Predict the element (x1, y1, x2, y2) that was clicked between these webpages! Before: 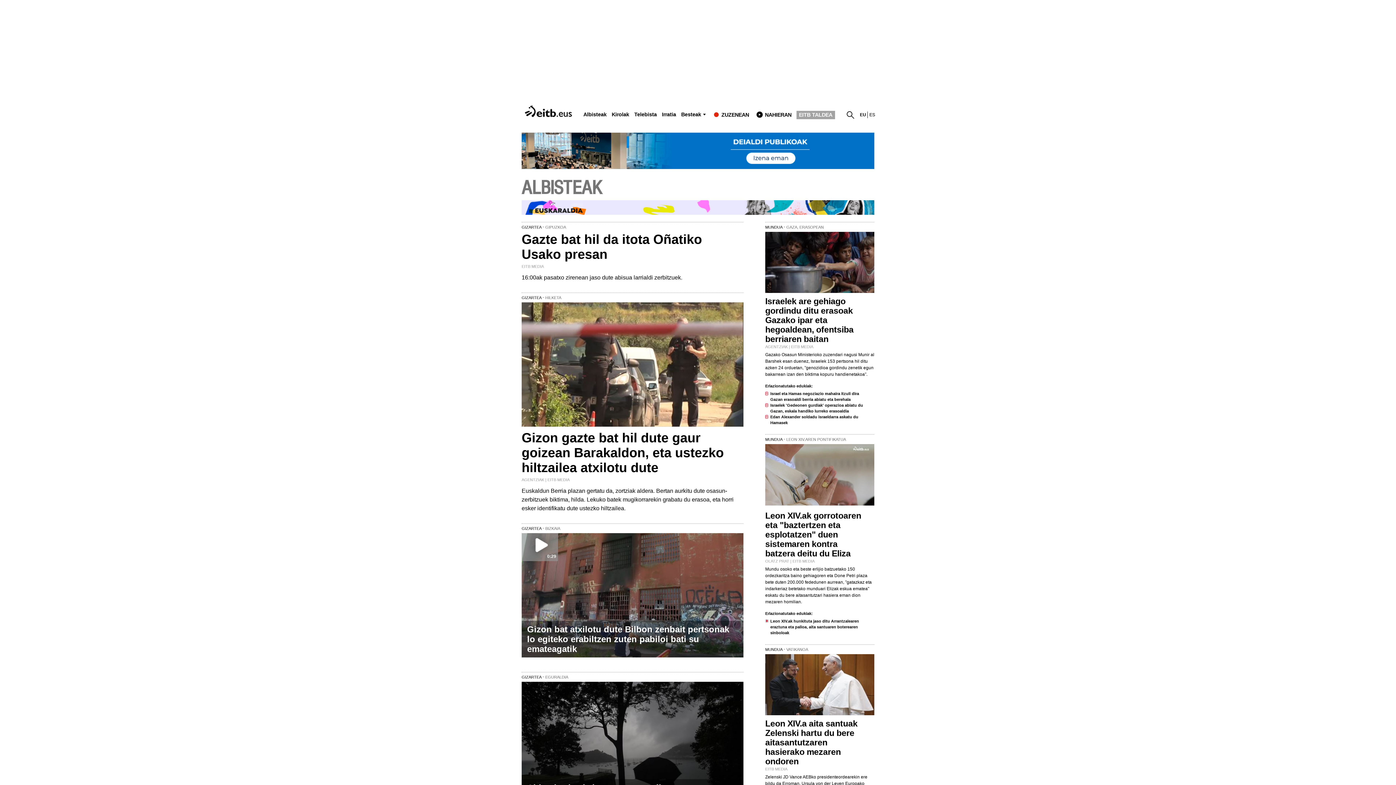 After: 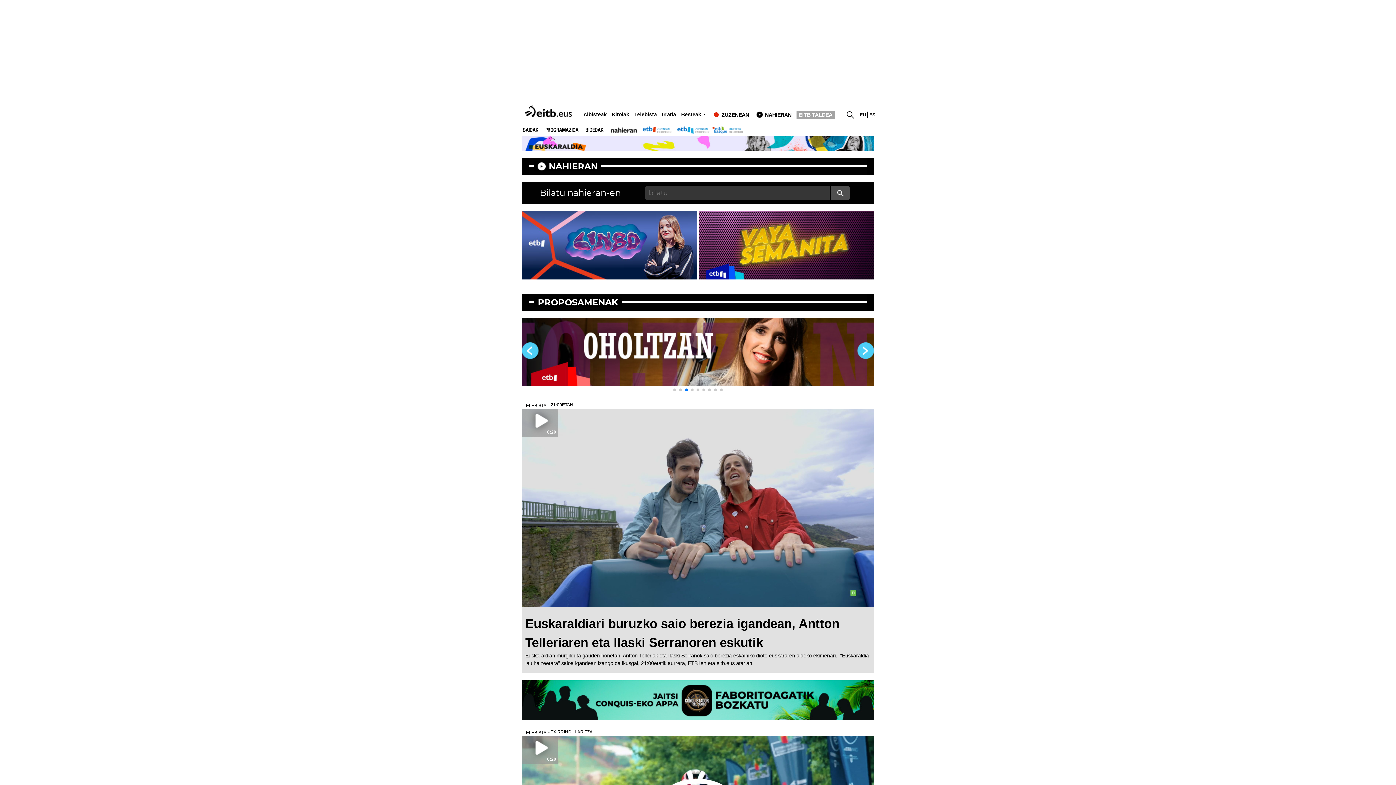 Action: label: Telebista bbox: (634, 111, 656, 117)